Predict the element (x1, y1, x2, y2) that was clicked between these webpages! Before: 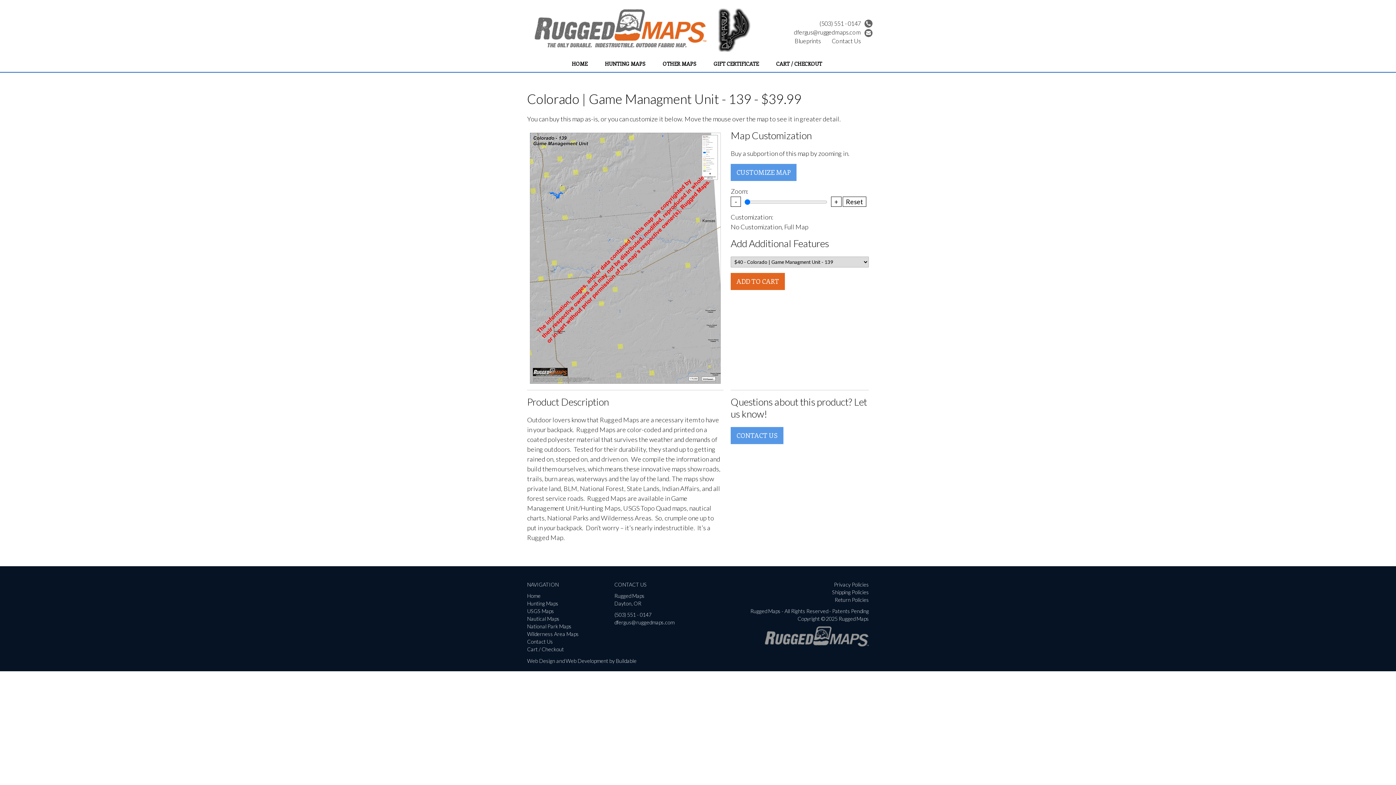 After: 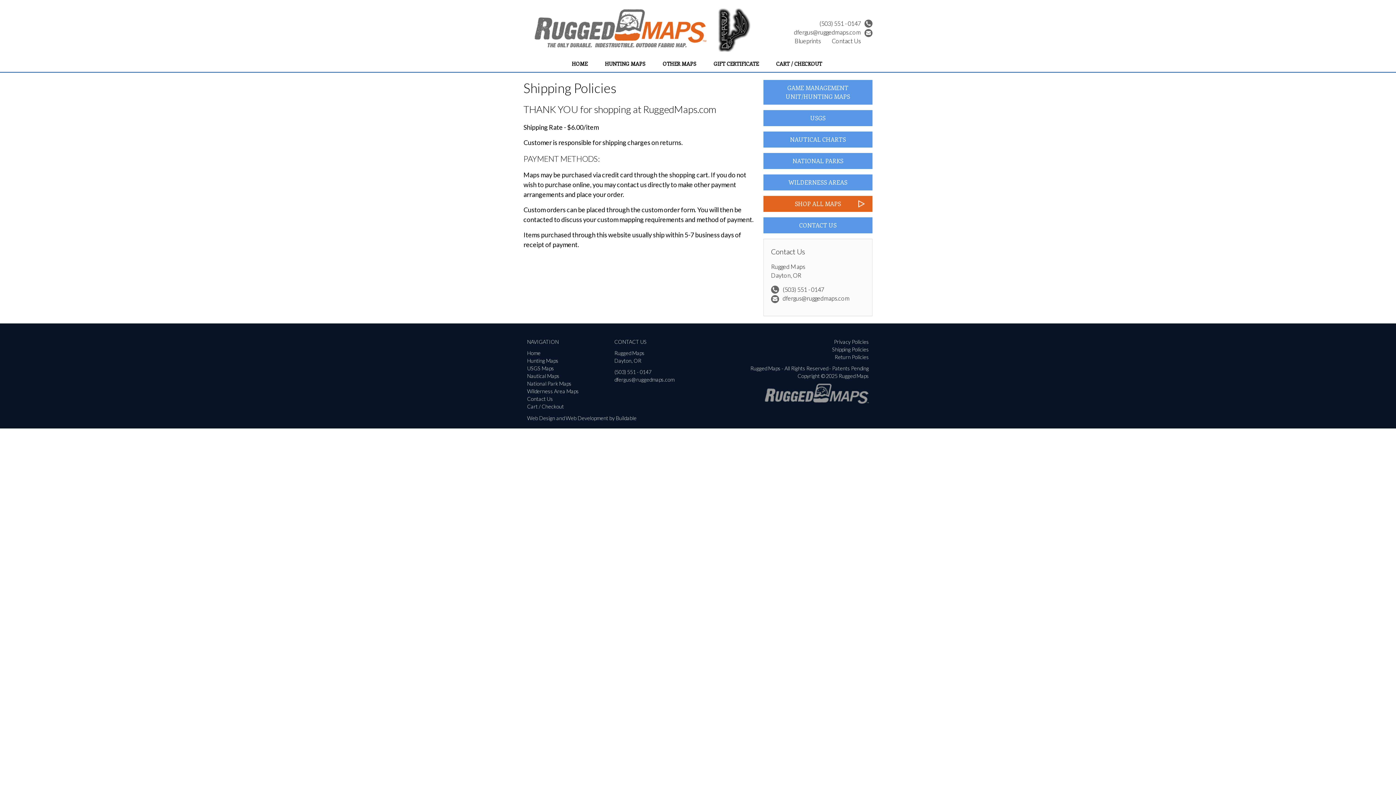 Action: label: Shipping Policies bbox: (832, 589, 869, 595)